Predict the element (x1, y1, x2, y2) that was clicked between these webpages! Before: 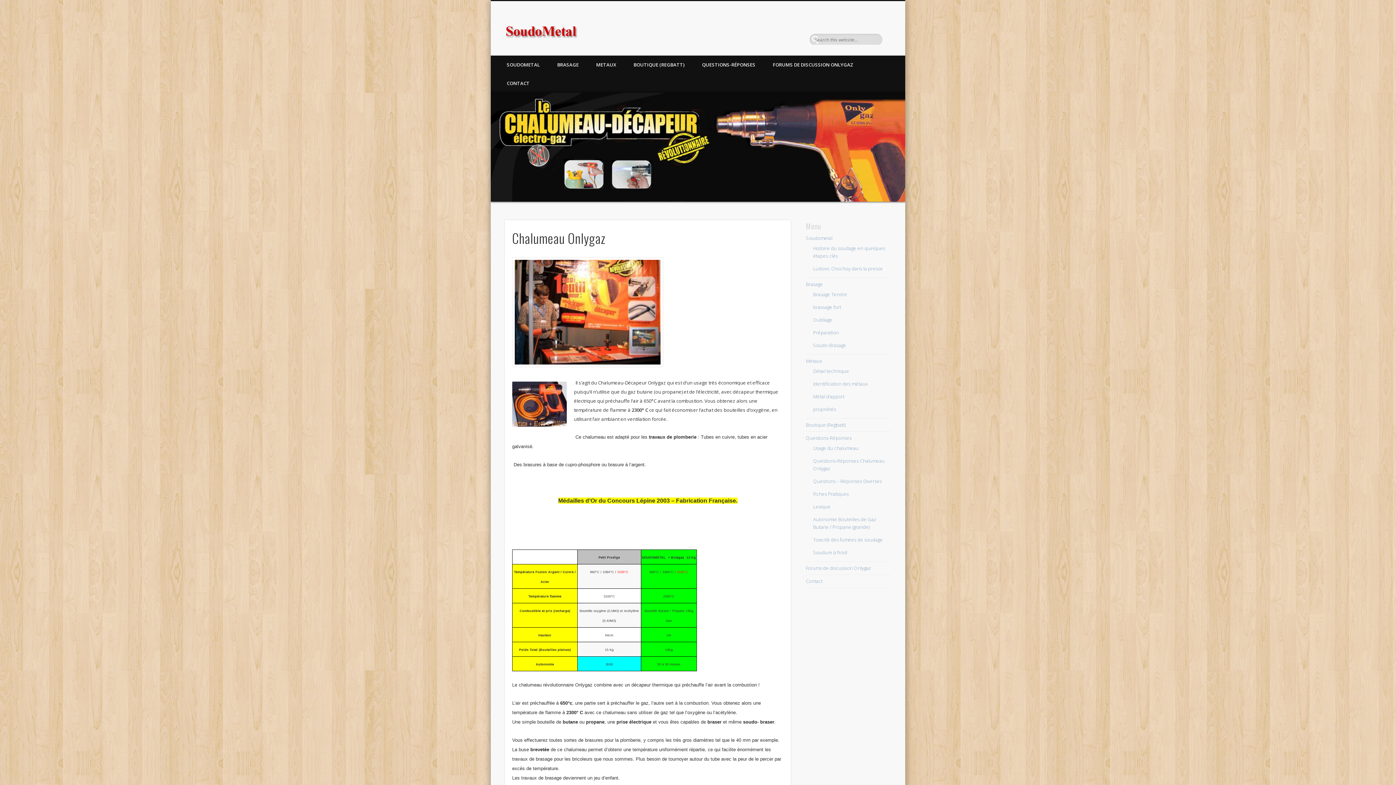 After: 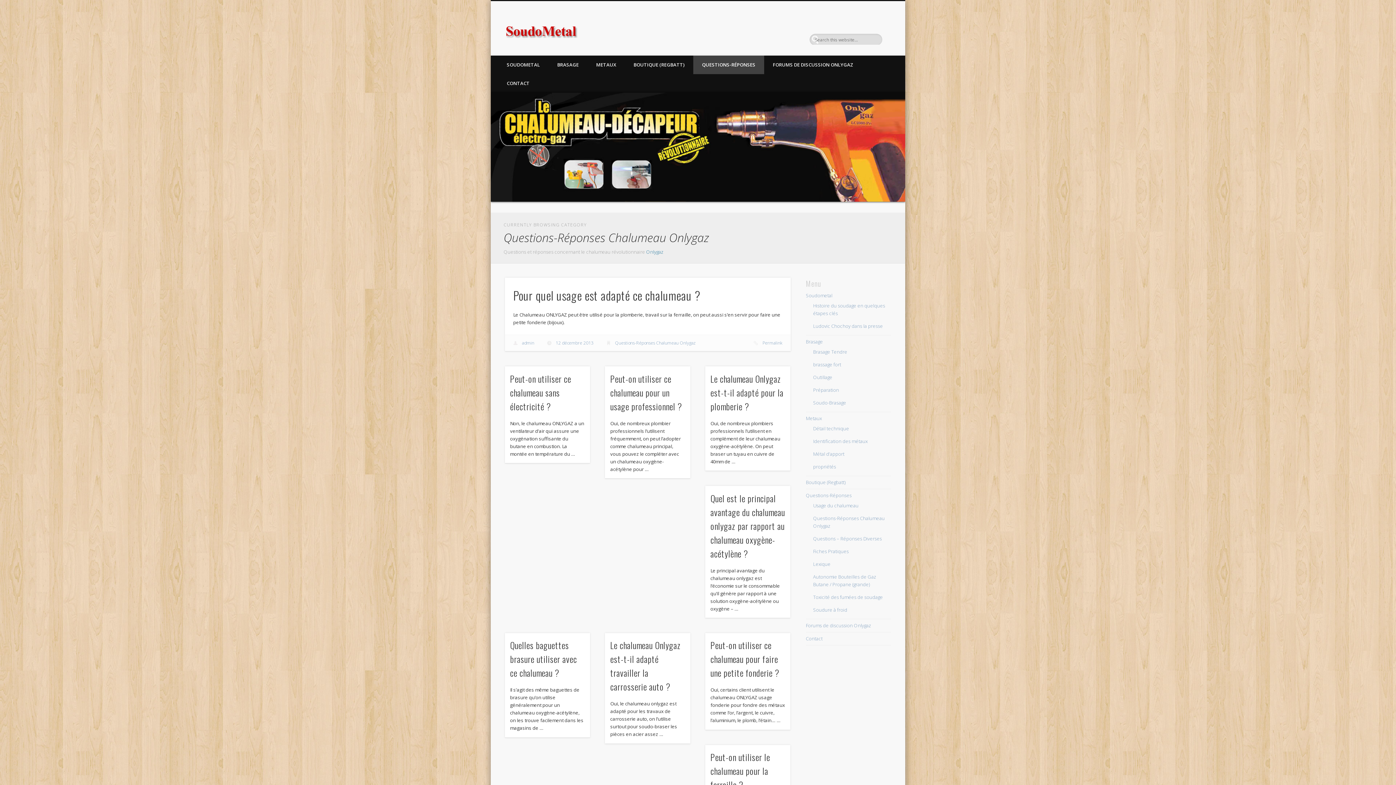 Action: label: Questions-Réponses bbox: (806, 434, 851, 441)